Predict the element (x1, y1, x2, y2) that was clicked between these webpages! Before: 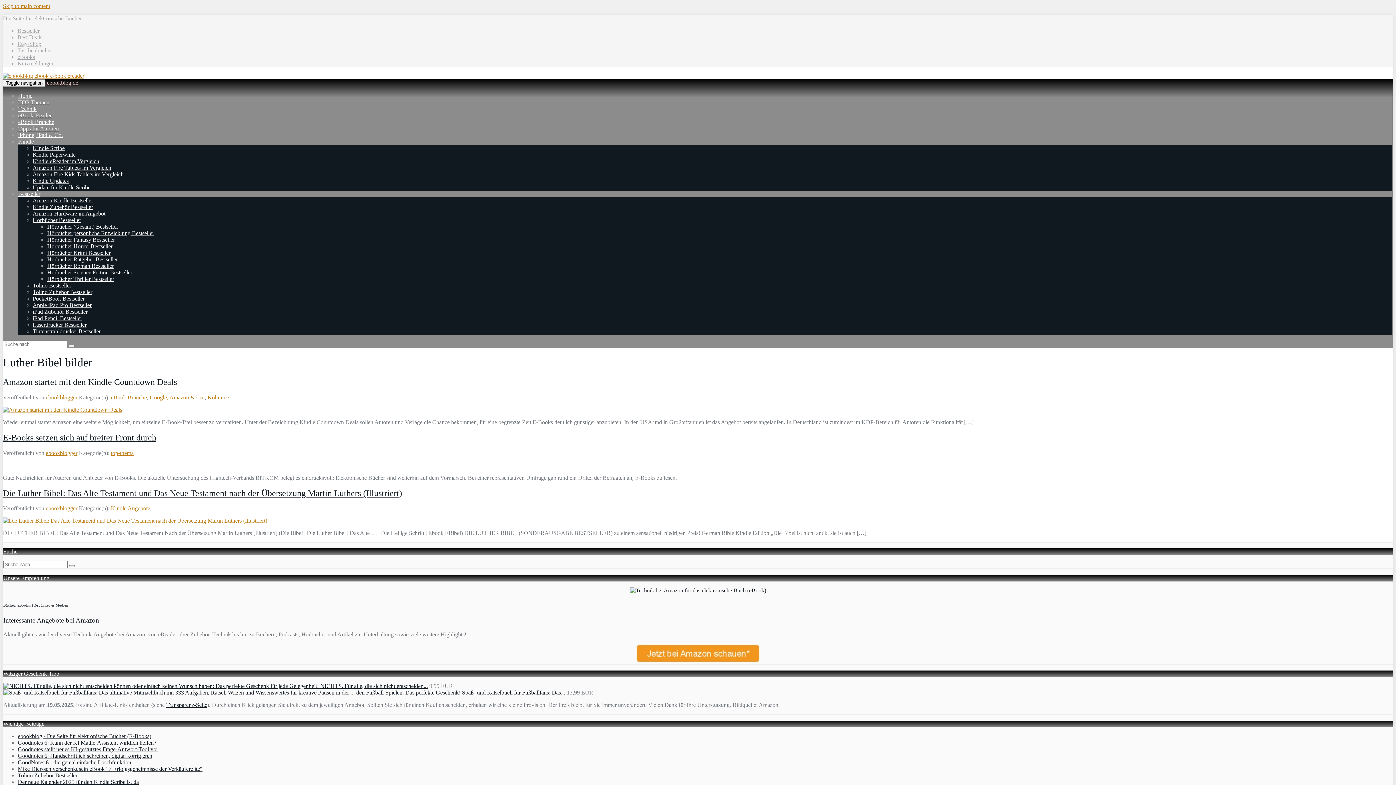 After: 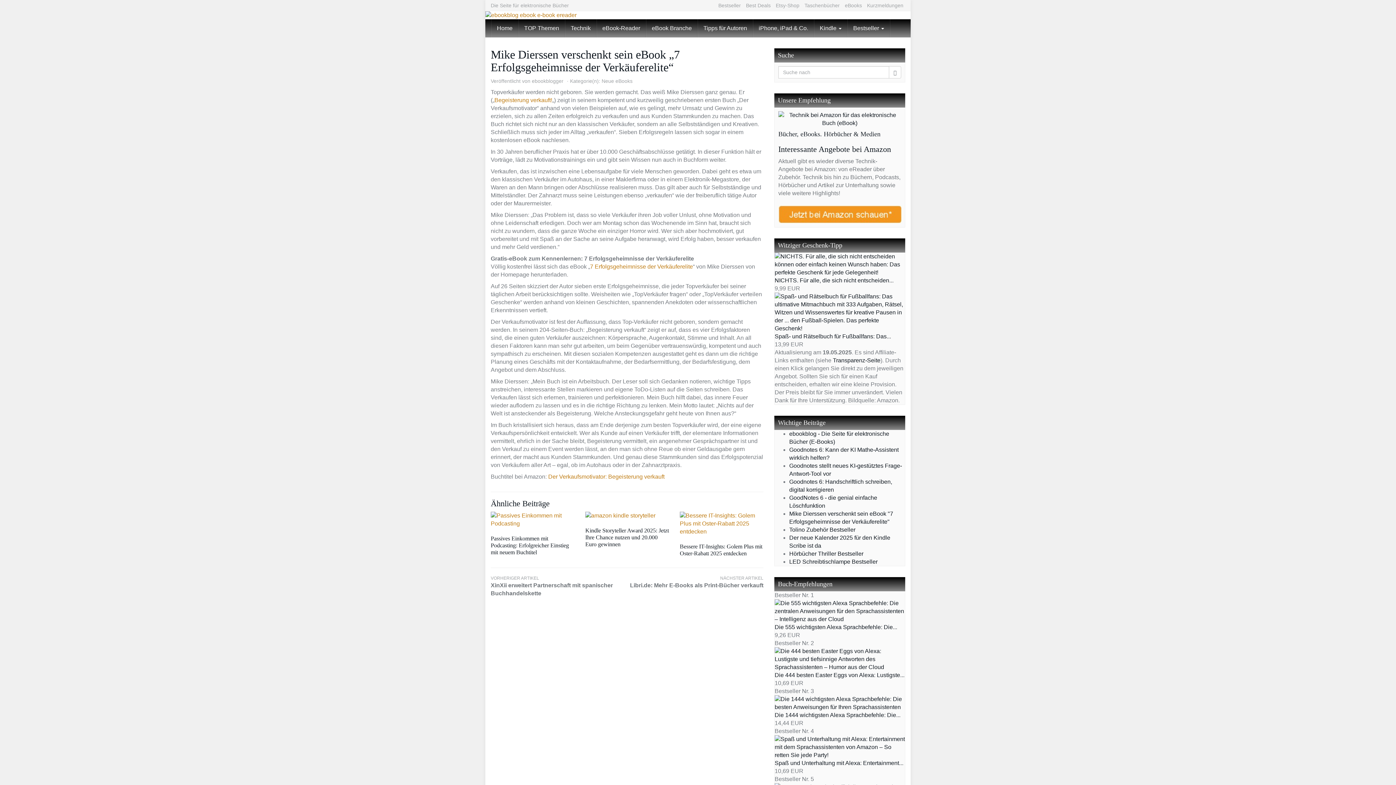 Action: label: Mike Dierssen verschenkt sein eBook "7 Erfolgsgeheimnisse der Verkäuferelite" bbox: (17, 766, 202, 772)